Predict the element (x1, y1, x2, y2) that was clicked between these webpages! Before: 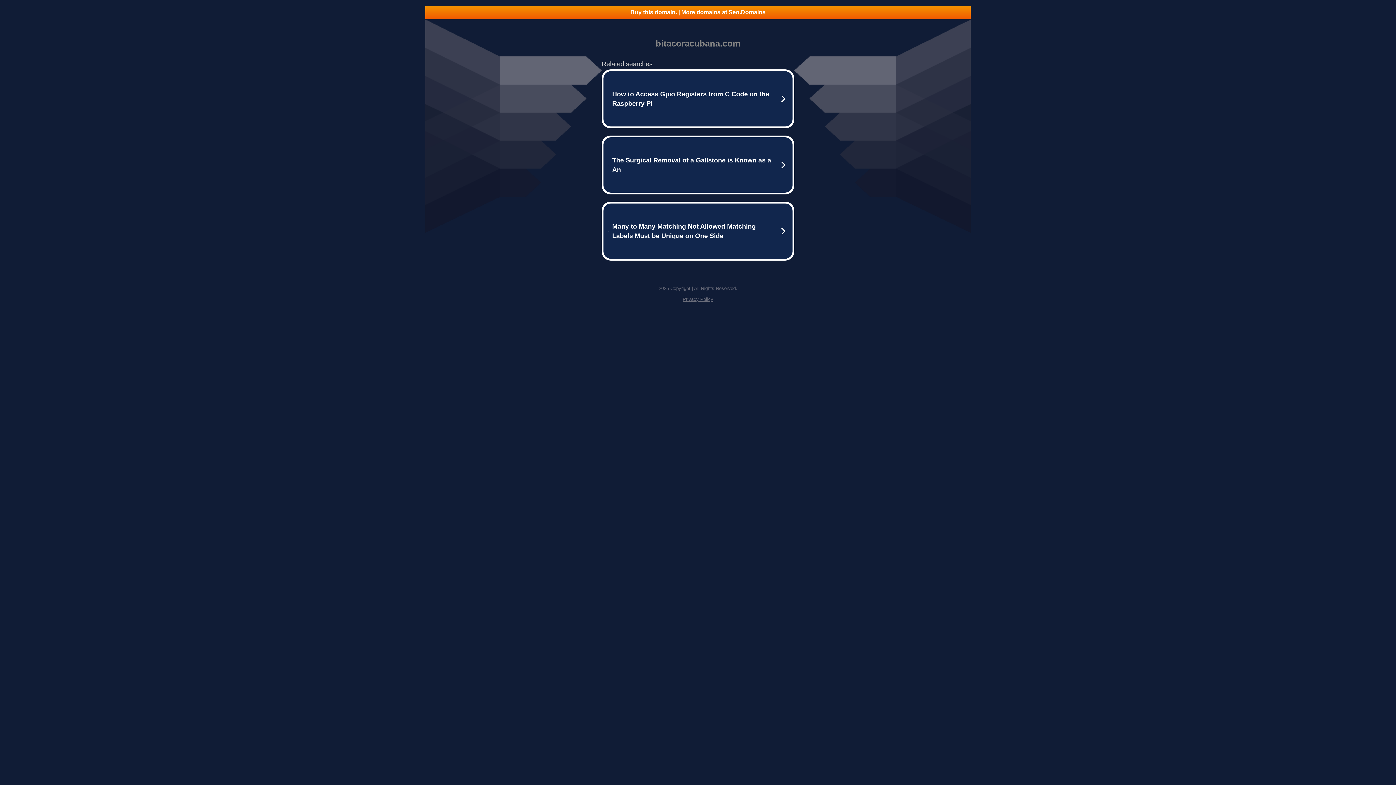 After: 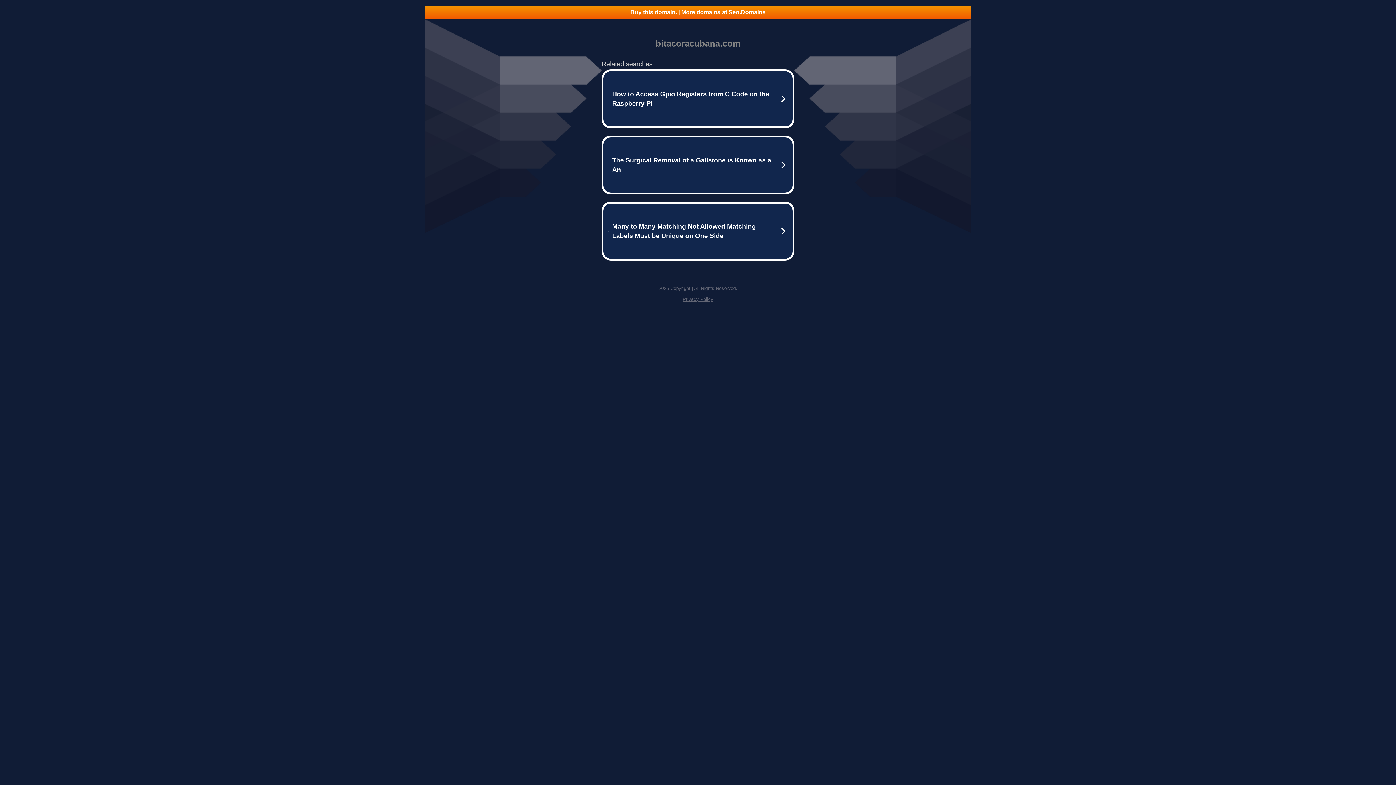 Action: bbox: (425, 5, 970, 18) label: Buy this domain. | More domains at Seo.Domains